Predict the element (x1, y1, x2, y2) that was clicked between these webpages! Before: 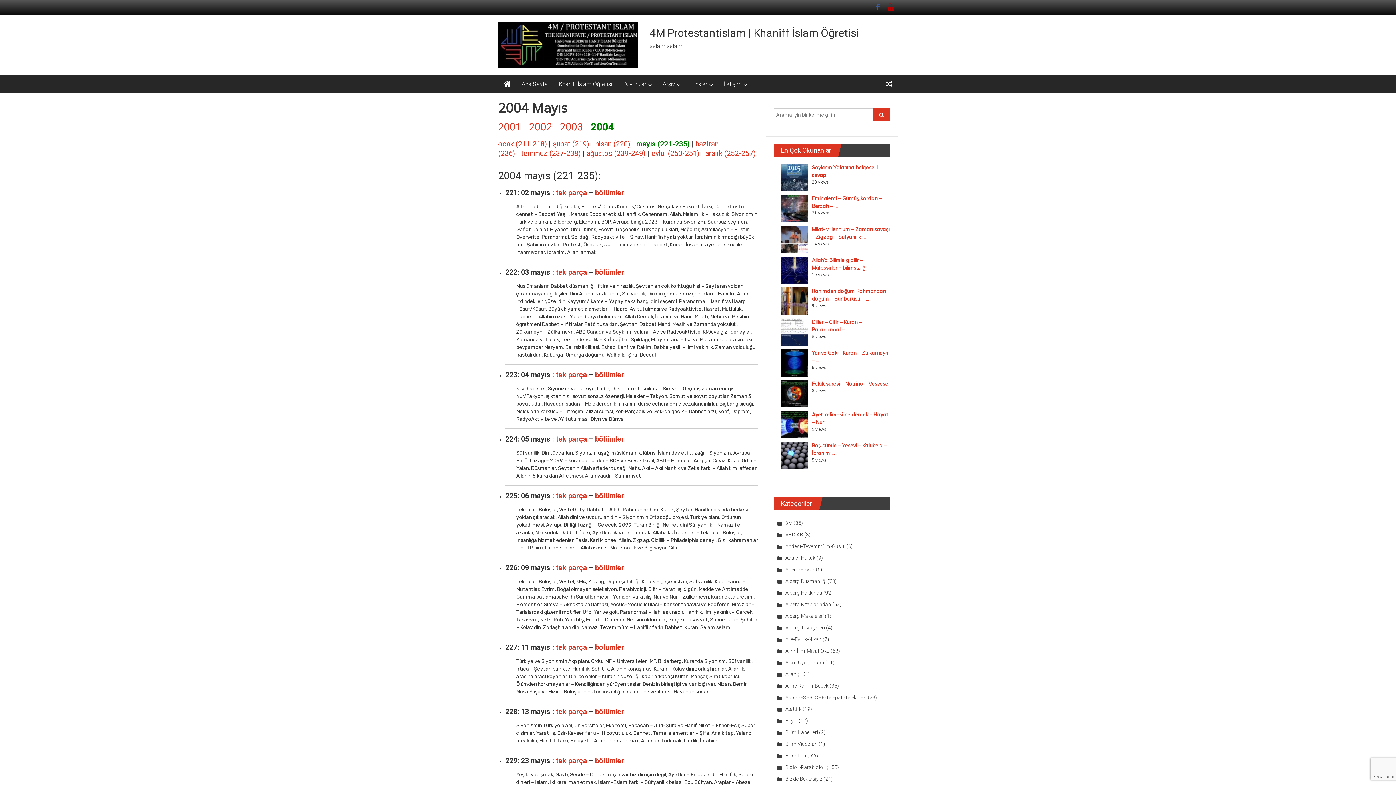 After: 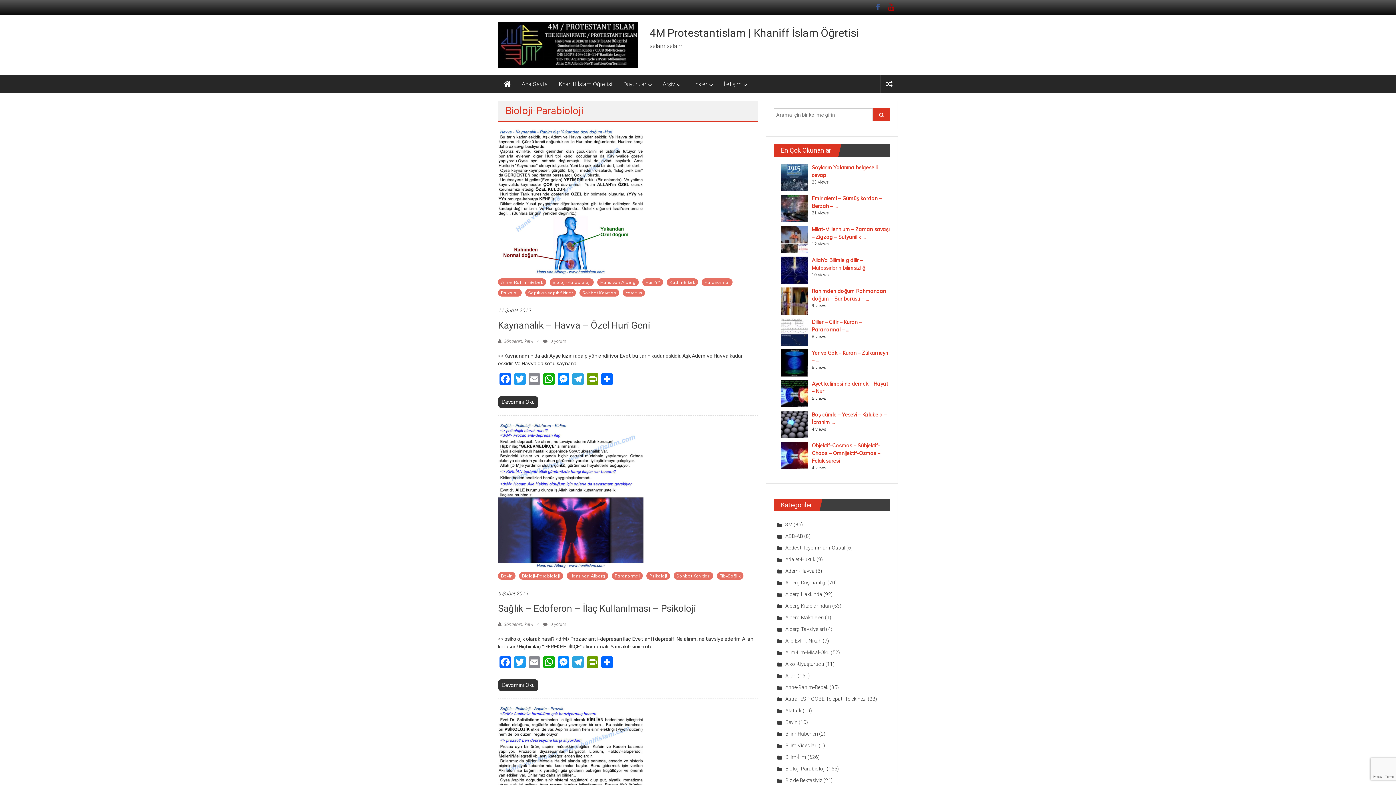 Action: bbox: (777, 764, 825, 770) label: Bioloji-Parabioloji